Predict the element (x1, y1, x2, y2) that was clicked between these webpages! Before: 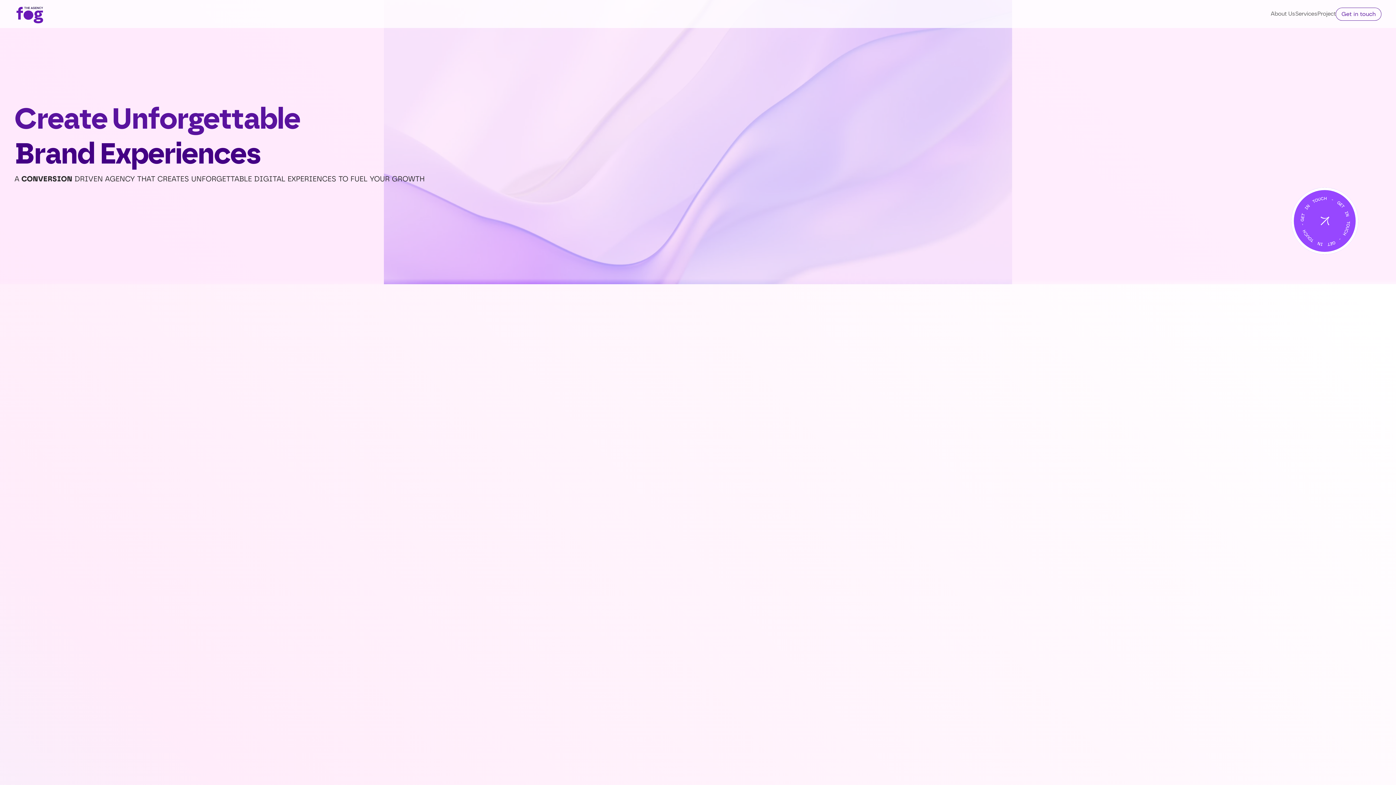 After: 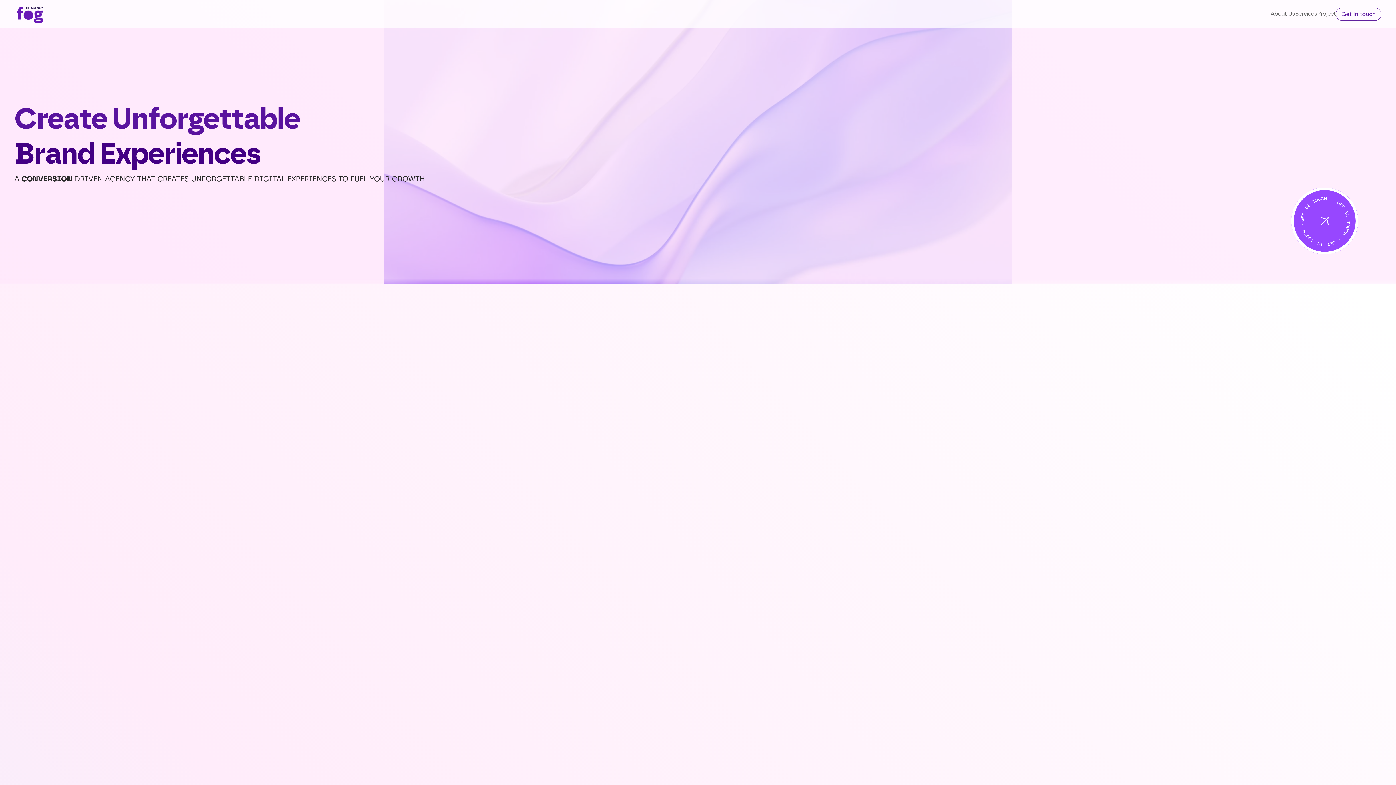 Action: bbox: (16, 6, 42, 23)